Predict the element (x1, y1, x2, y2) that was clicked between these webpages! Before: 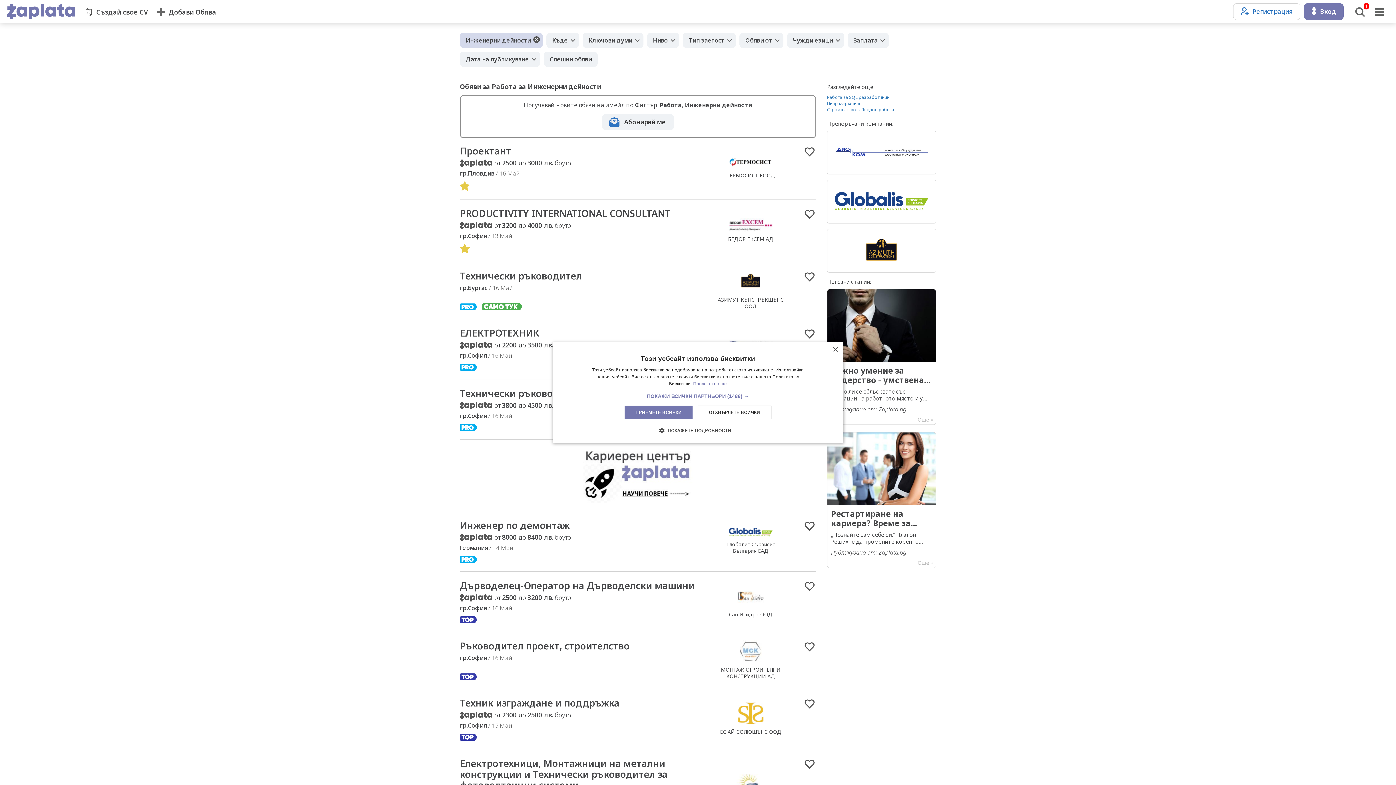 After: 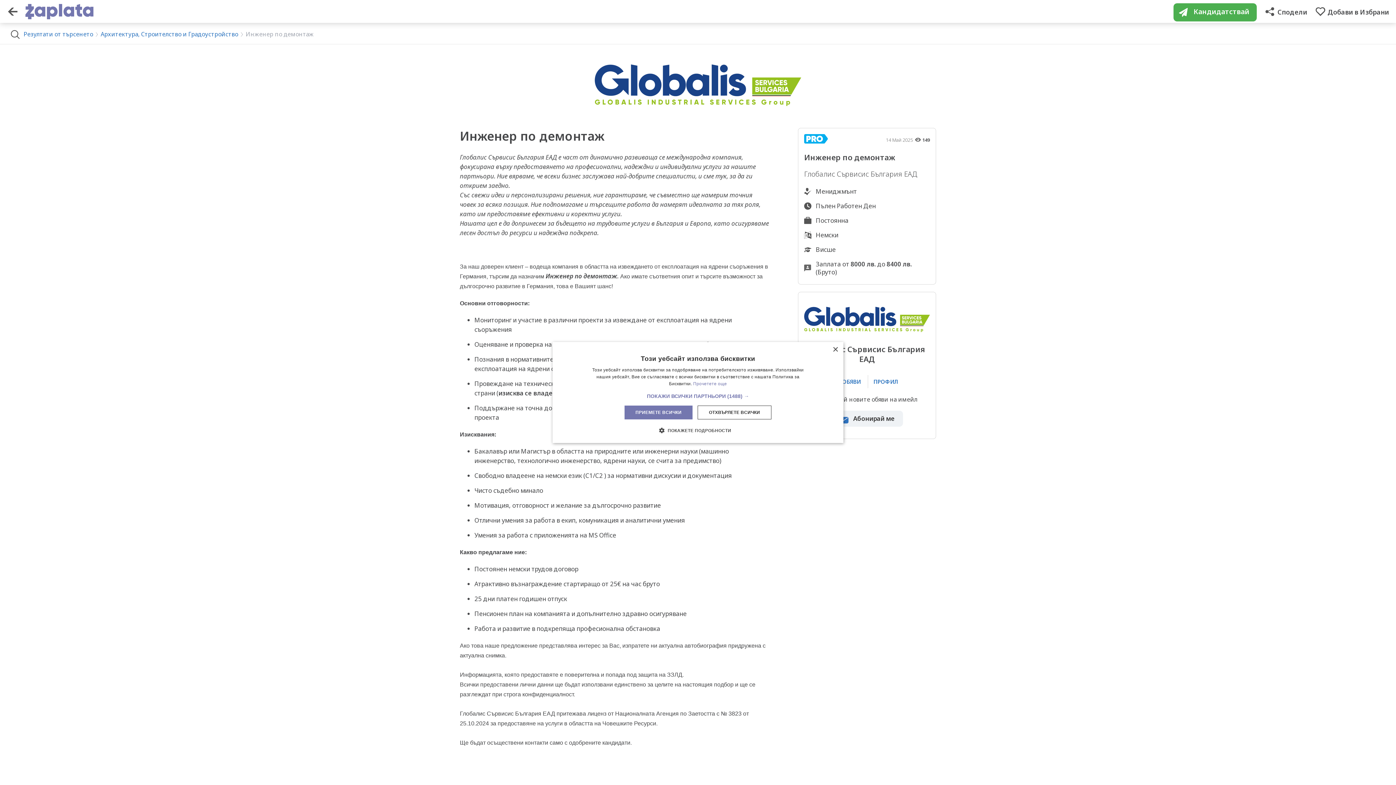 Action: bbox: (460, 518, 569, 532) label: Инженер по демонтаж